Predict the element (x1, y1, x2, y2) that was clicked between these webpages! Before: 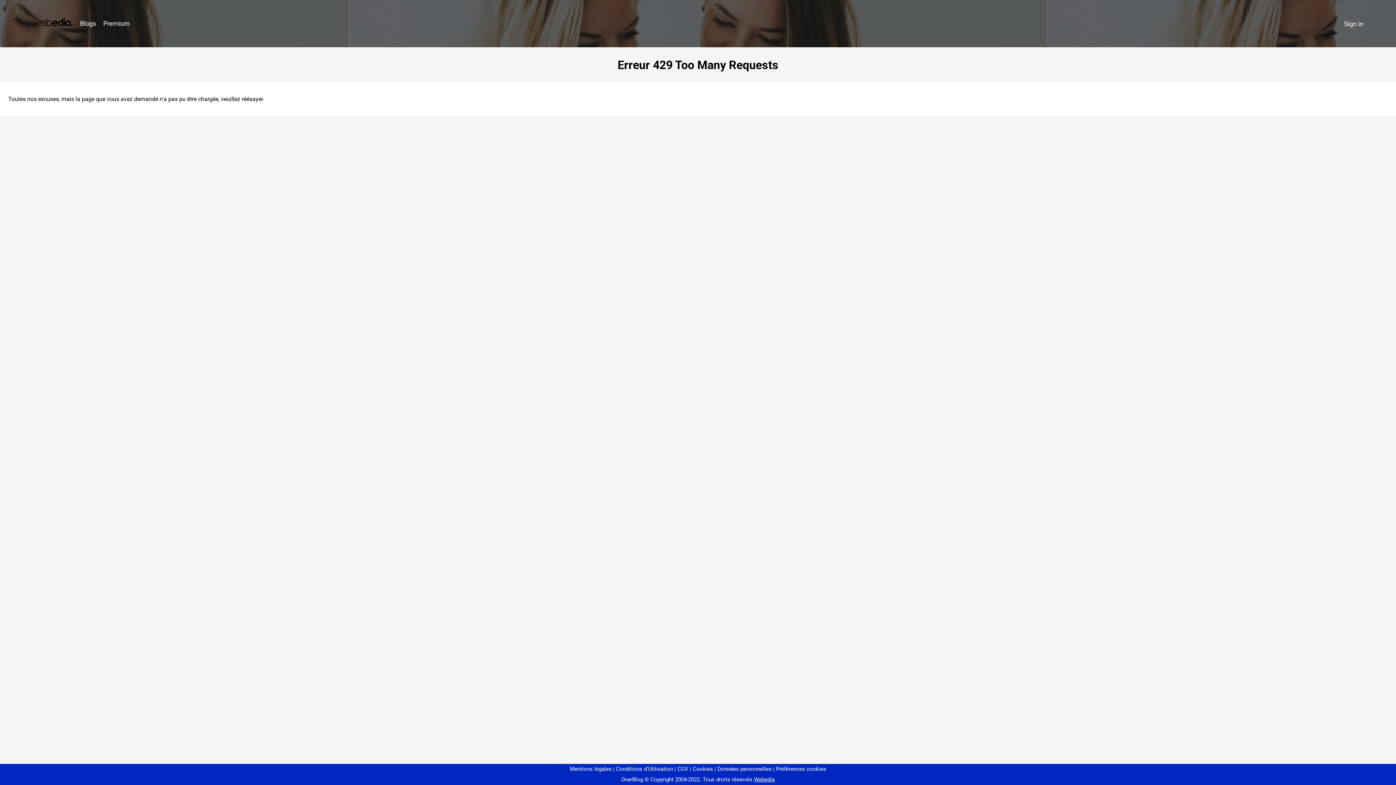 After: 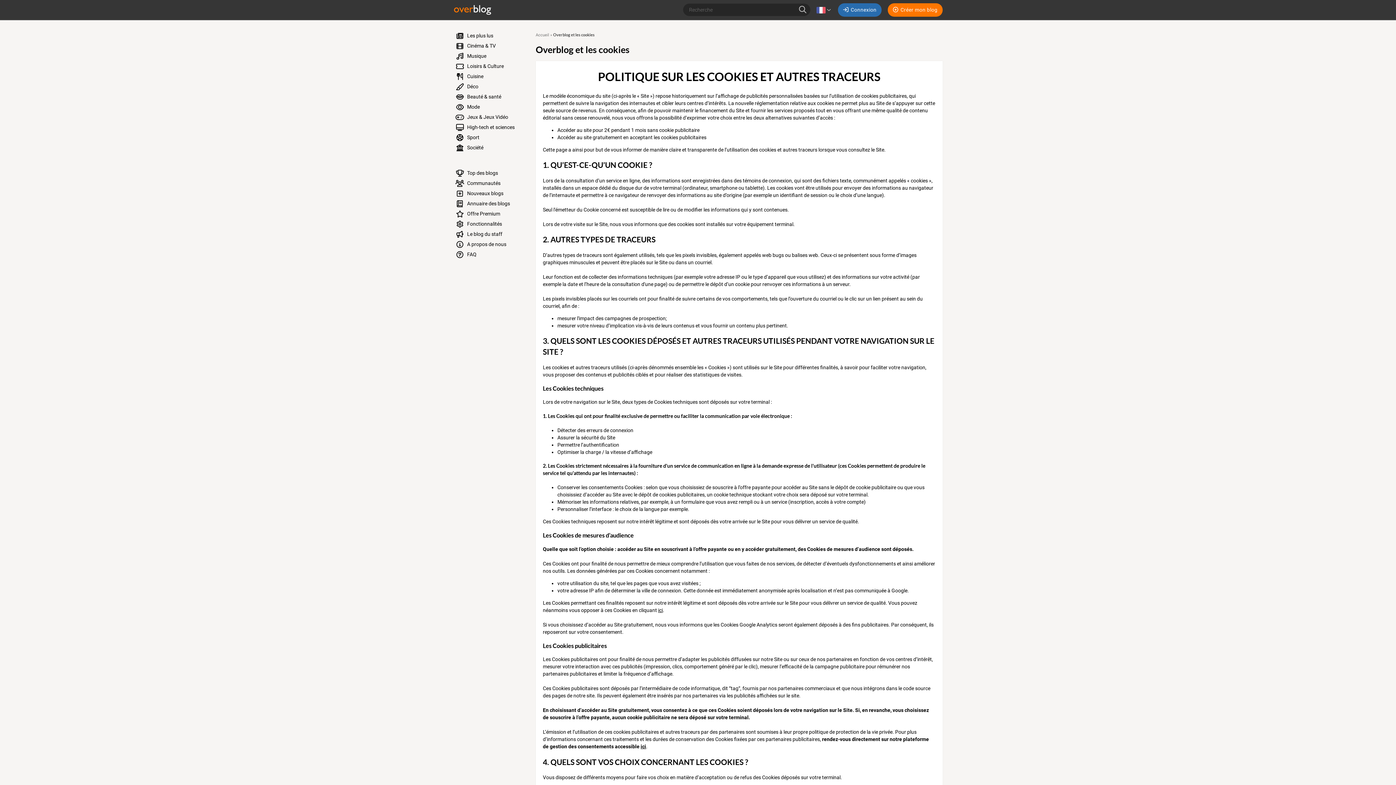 Action: label: Cookies bbox: (690, 766, 713, 772)